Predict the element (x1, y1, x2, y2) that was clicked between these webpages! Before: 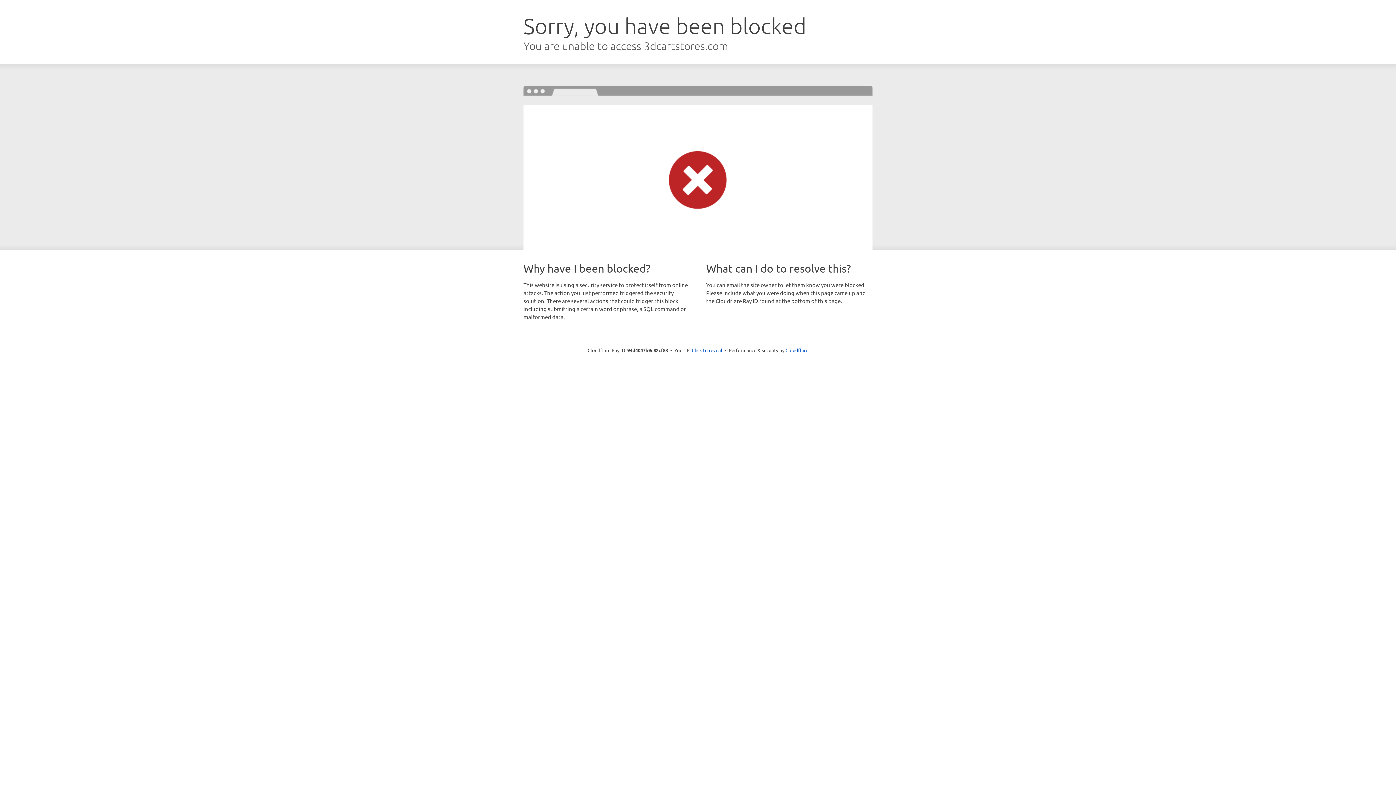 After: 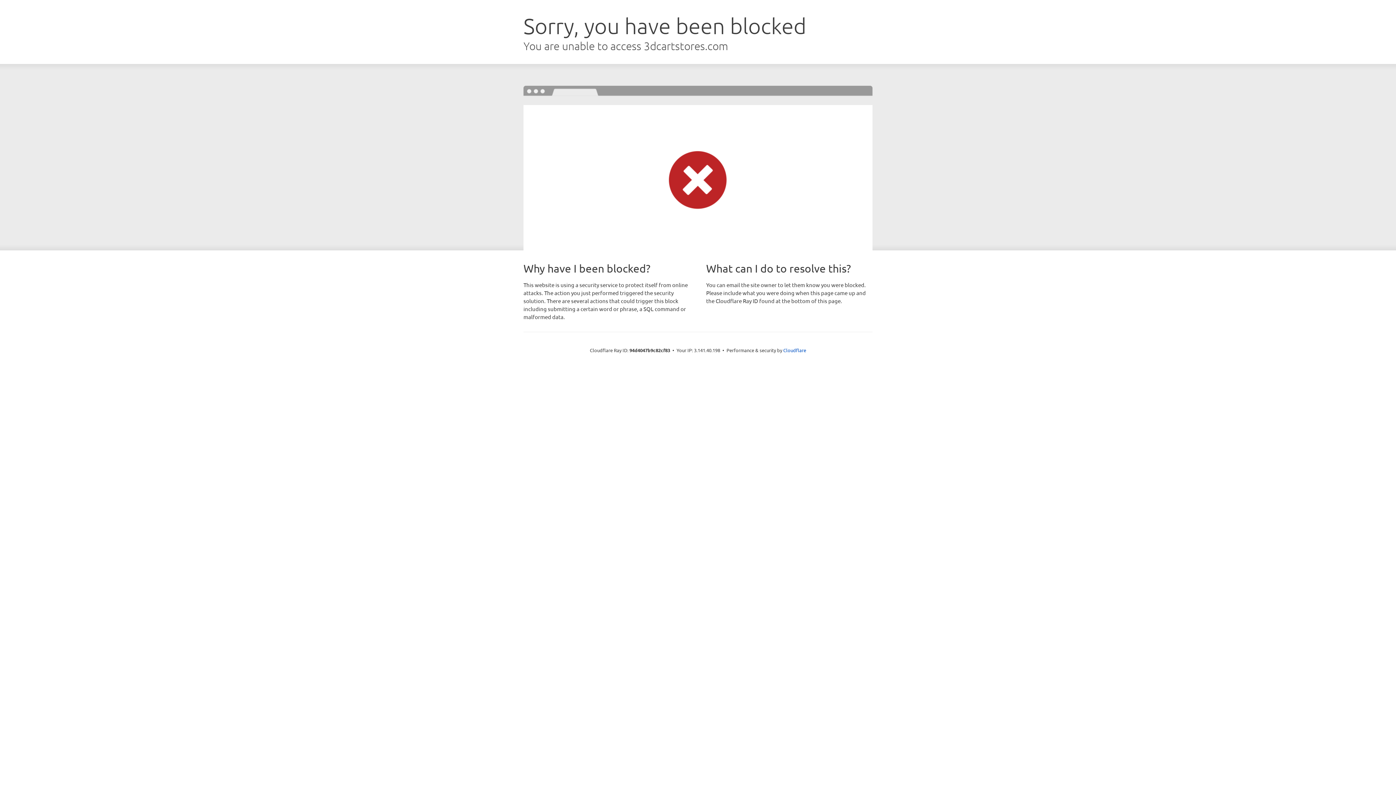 Action: bbox: (692, 346, 722, 353) label: Click to reveal